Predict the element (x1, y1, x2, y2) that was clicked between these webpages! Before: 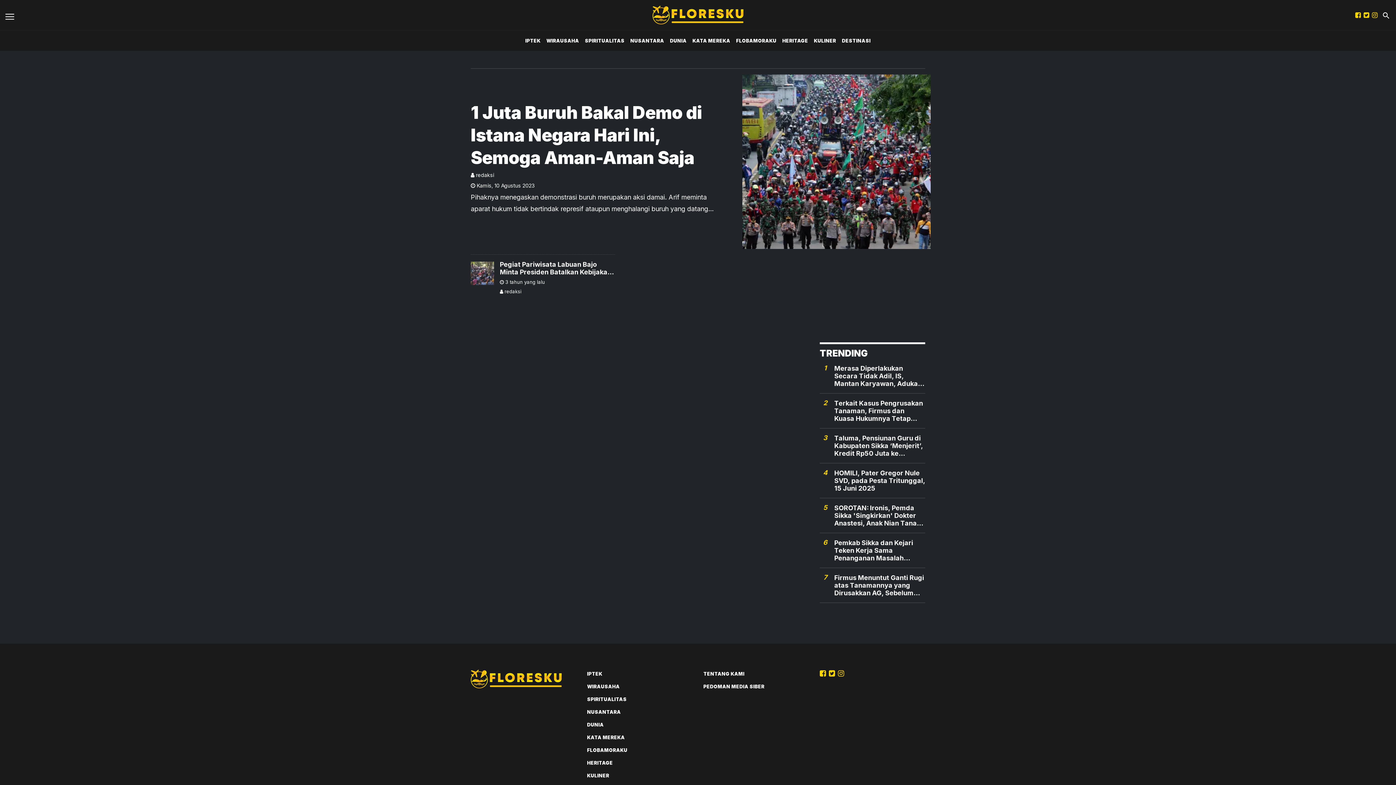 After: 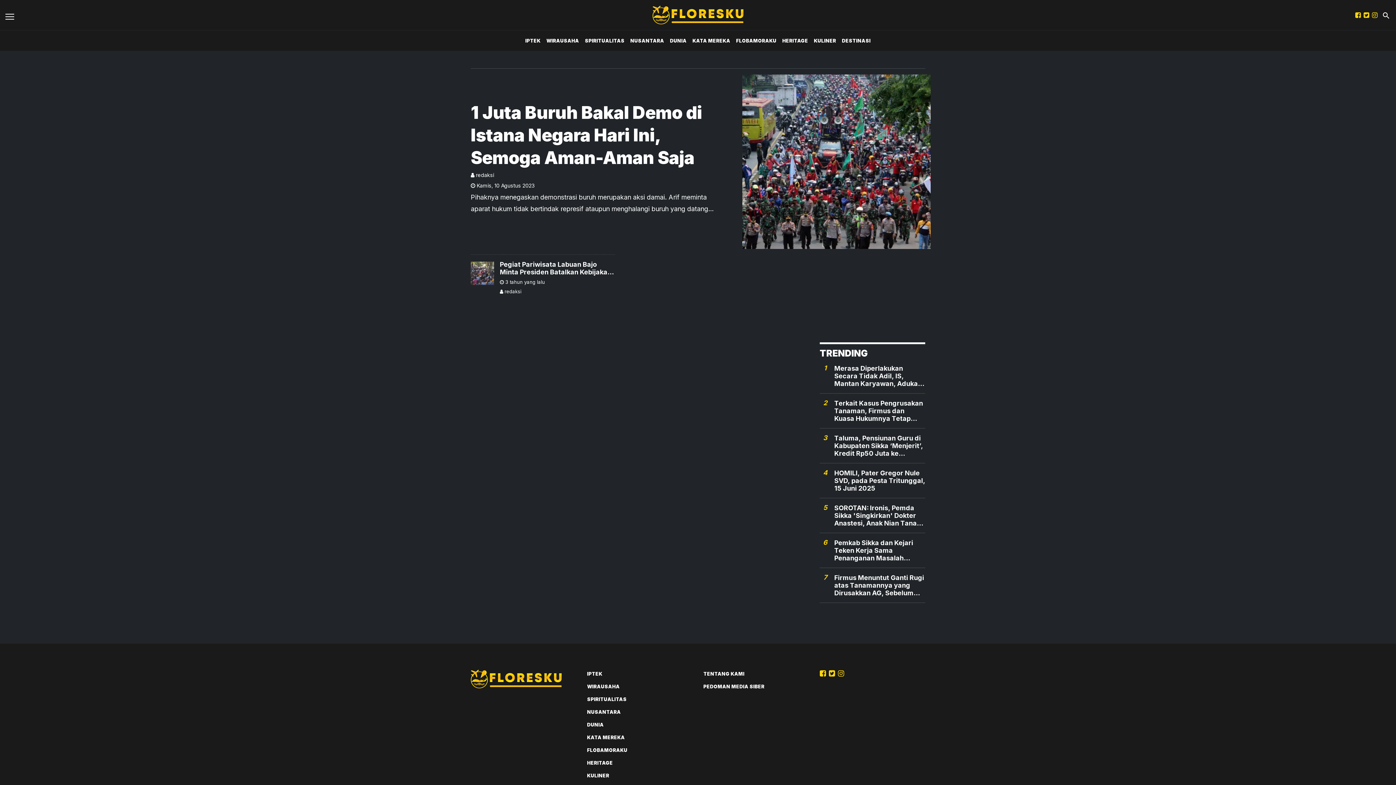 Action: bbox: (1363, 11, 1369, 18)